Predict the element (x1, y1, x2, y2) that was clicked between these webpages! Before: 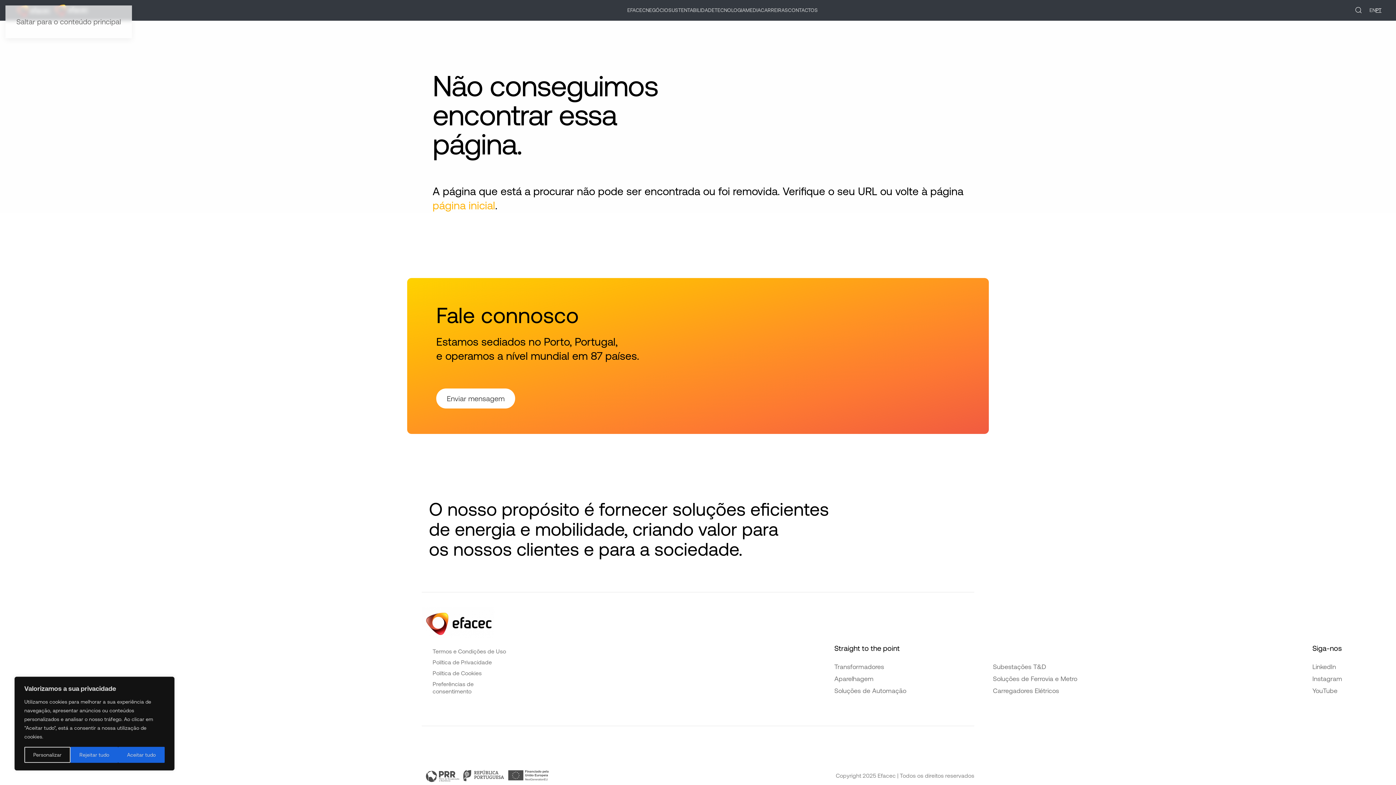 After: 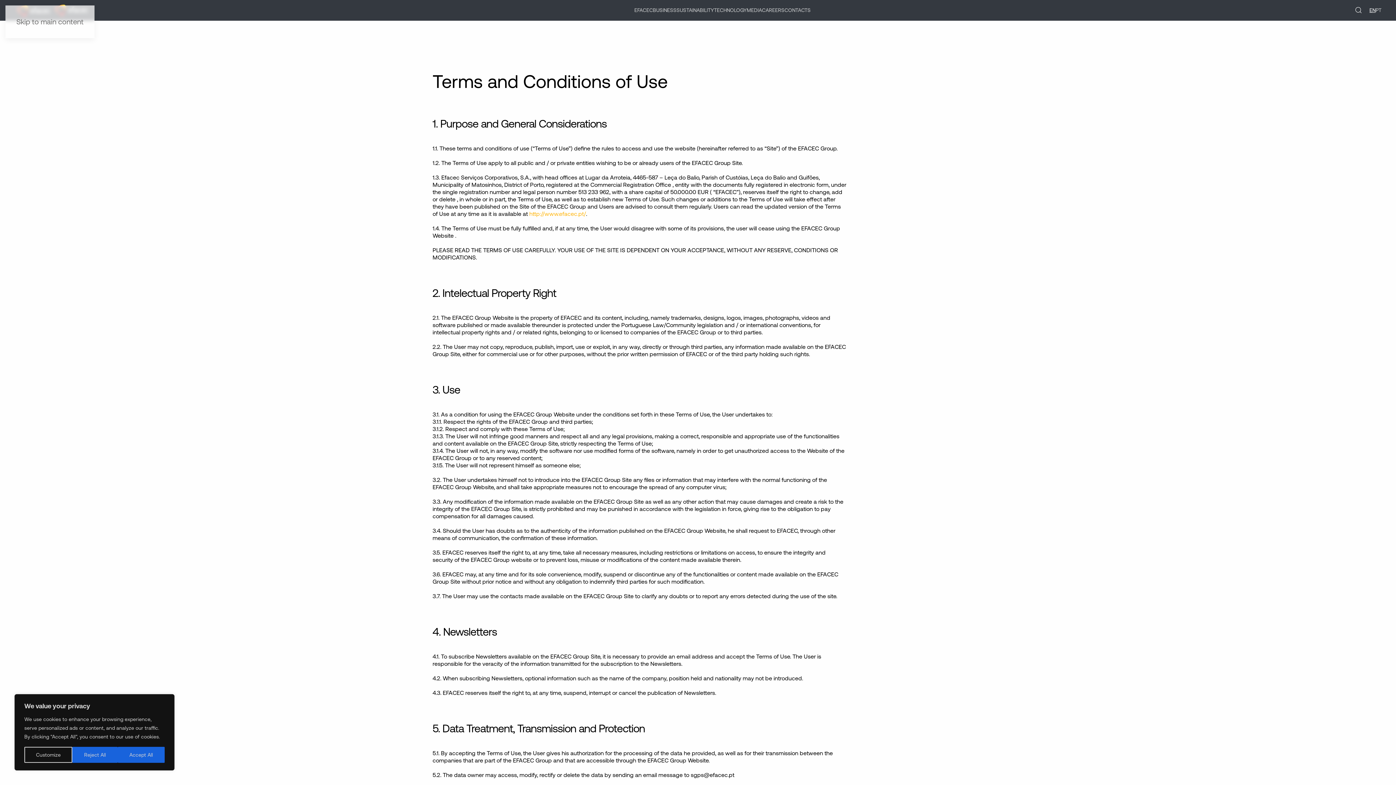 Action: label: Termos e Condições de Uso bbox: (432, 646, 512, 657)